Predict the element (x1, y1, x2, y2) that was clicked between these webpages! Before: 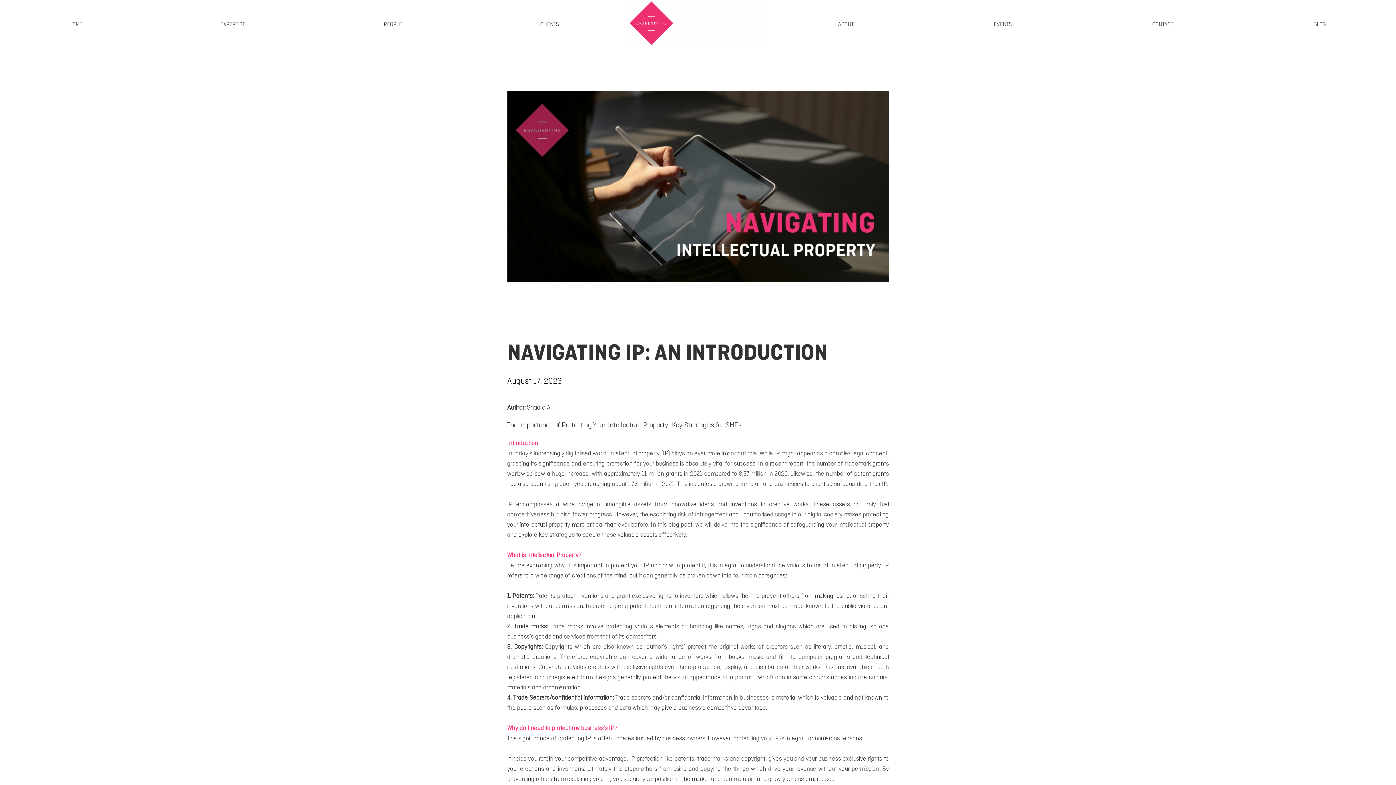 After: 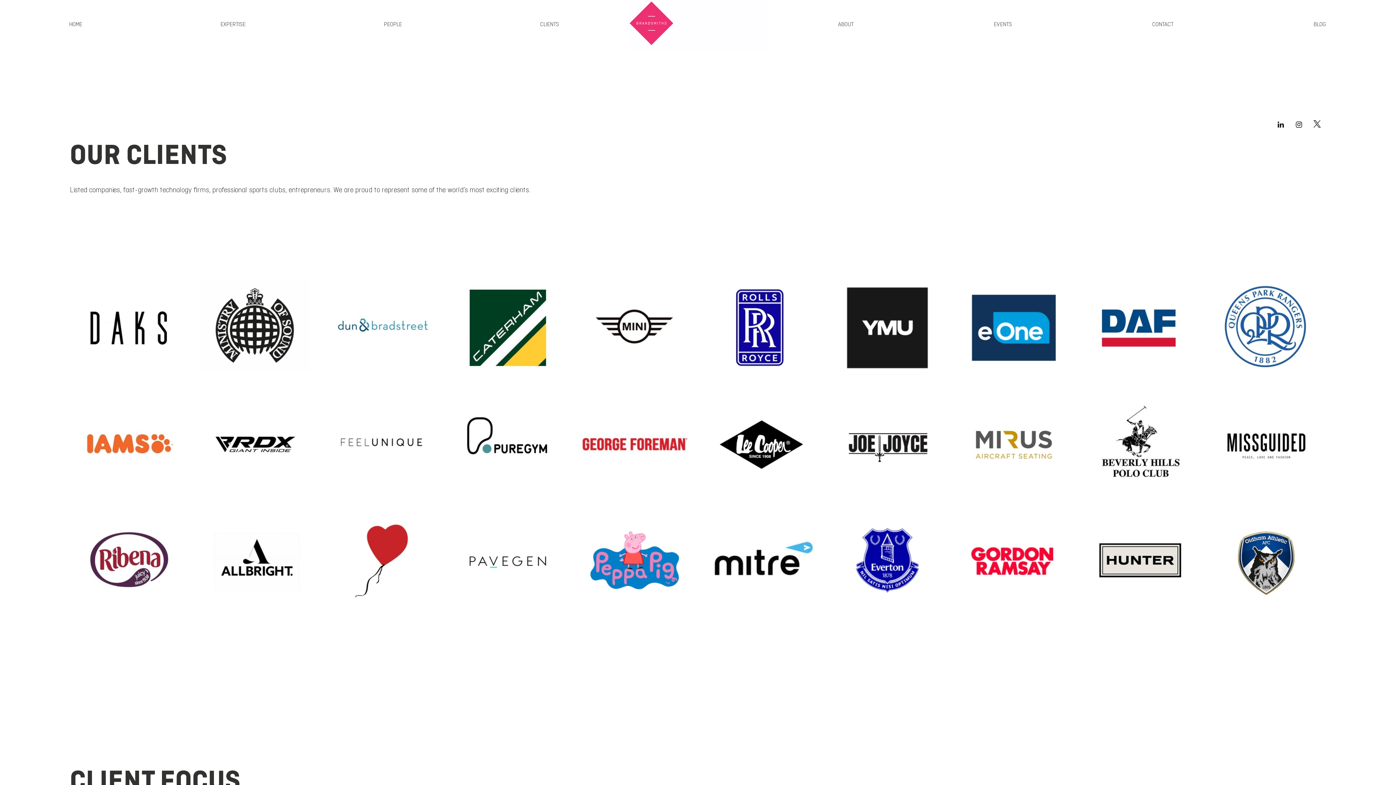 Action: label: CLIENTS bbox: (471, 0, 628, 49)